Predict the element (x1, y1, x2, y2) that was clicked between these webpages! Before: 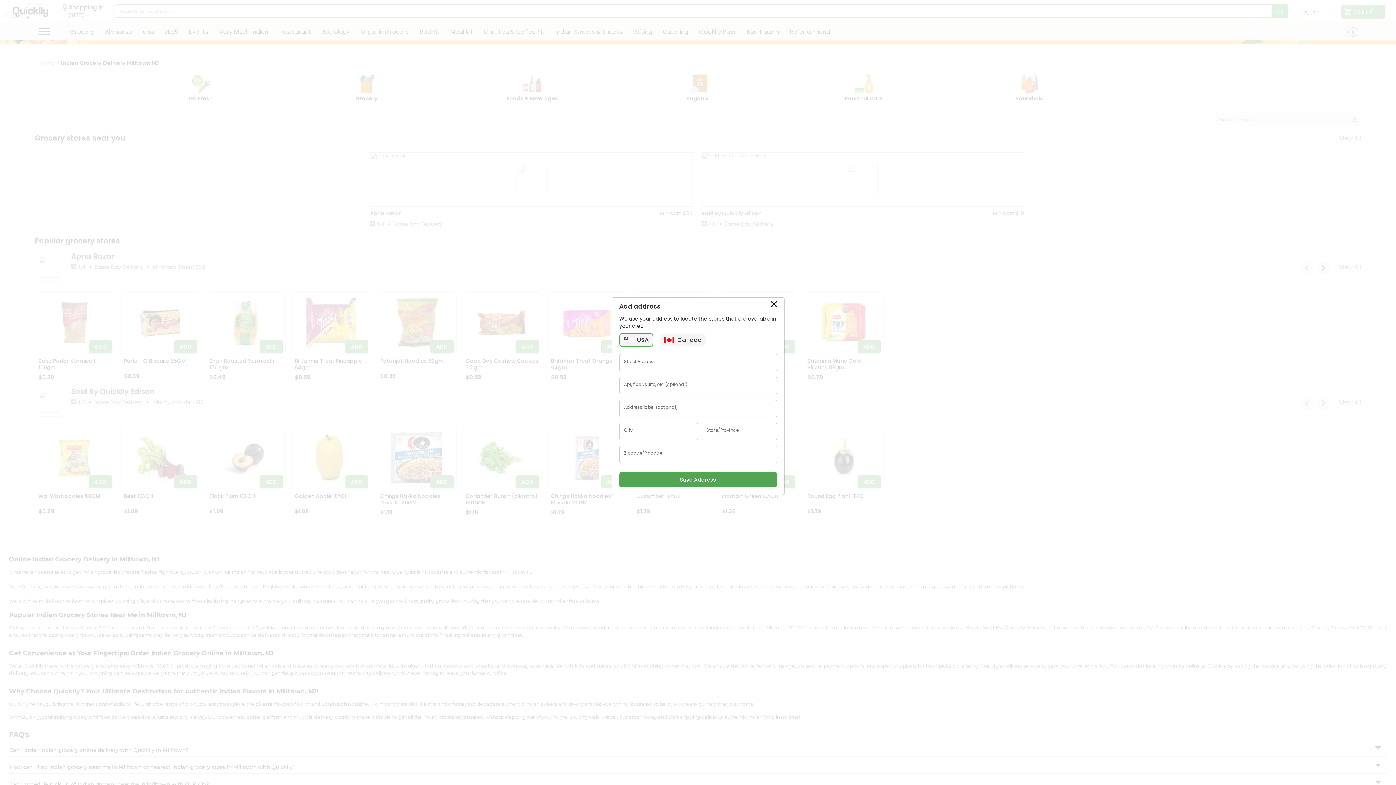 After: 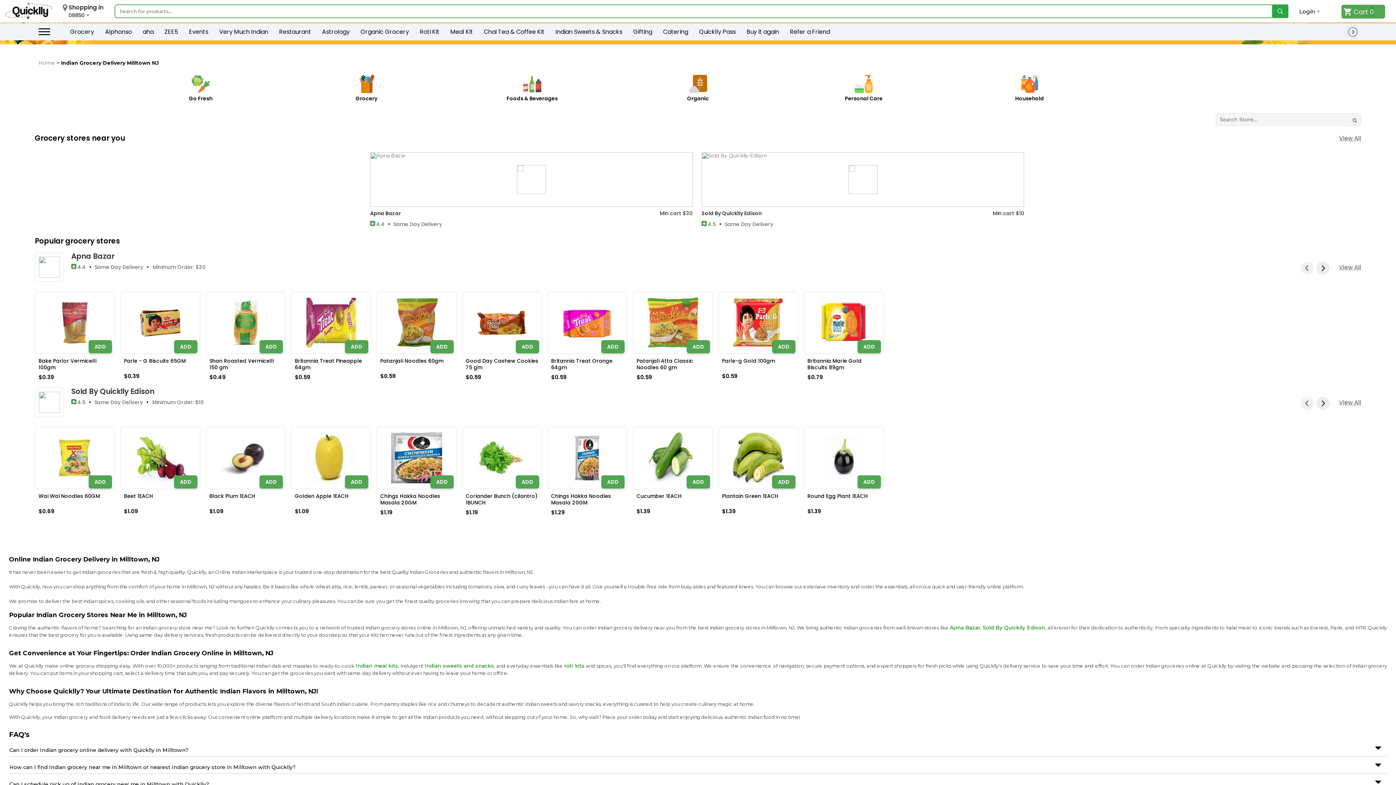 Action: bbox: (771, 301, 776, 307) label: Close